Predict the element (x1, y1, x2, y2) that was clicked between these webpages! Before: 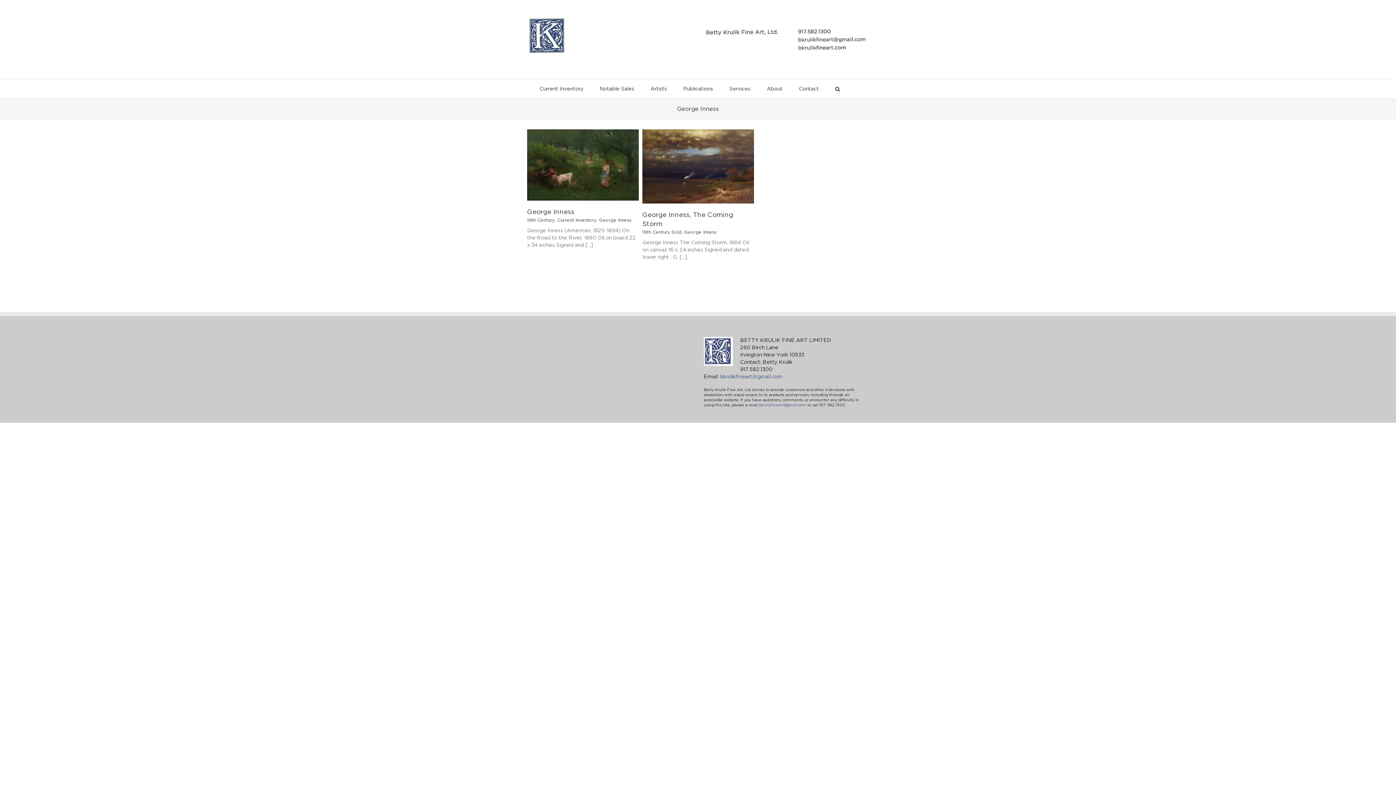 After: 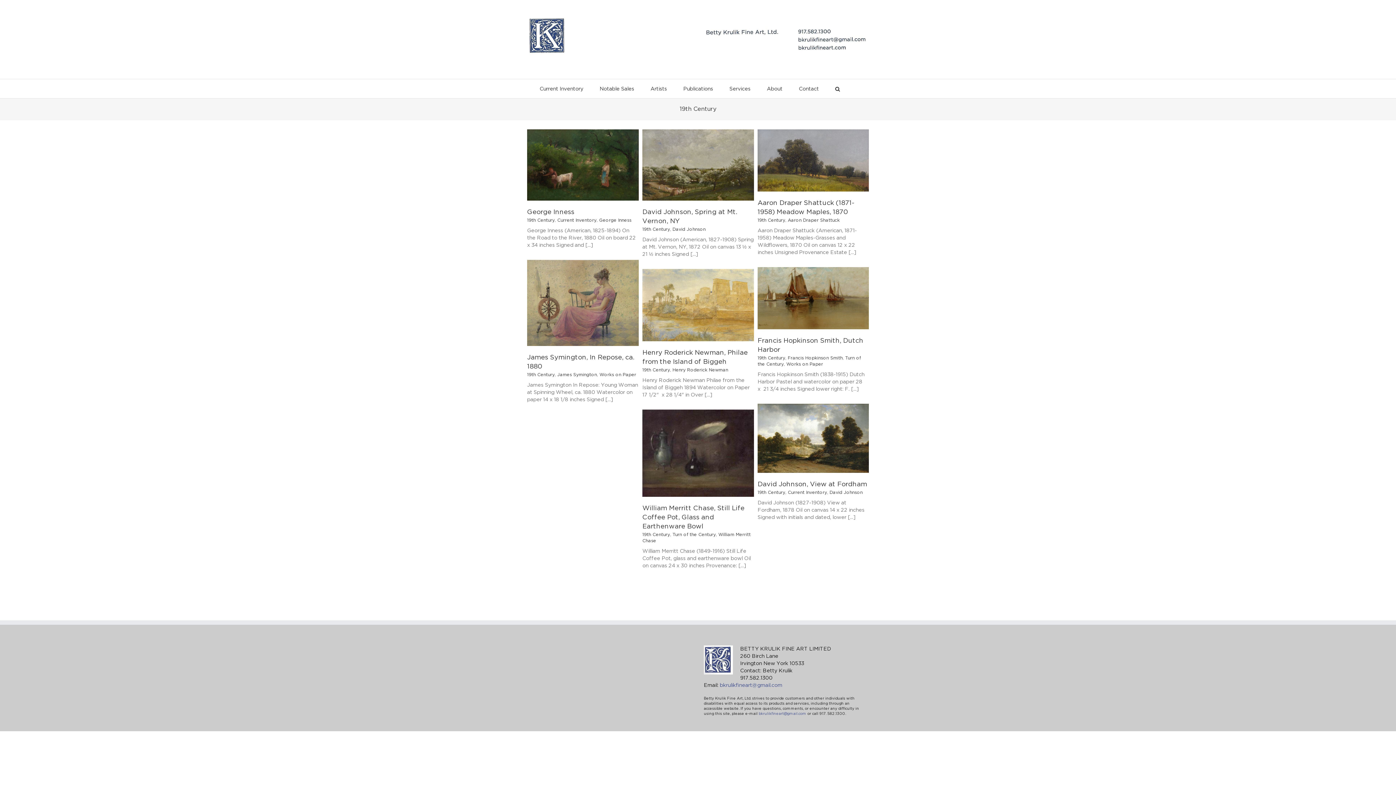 Action: label: 19th Century bbox: (527, 218, 554, 222)